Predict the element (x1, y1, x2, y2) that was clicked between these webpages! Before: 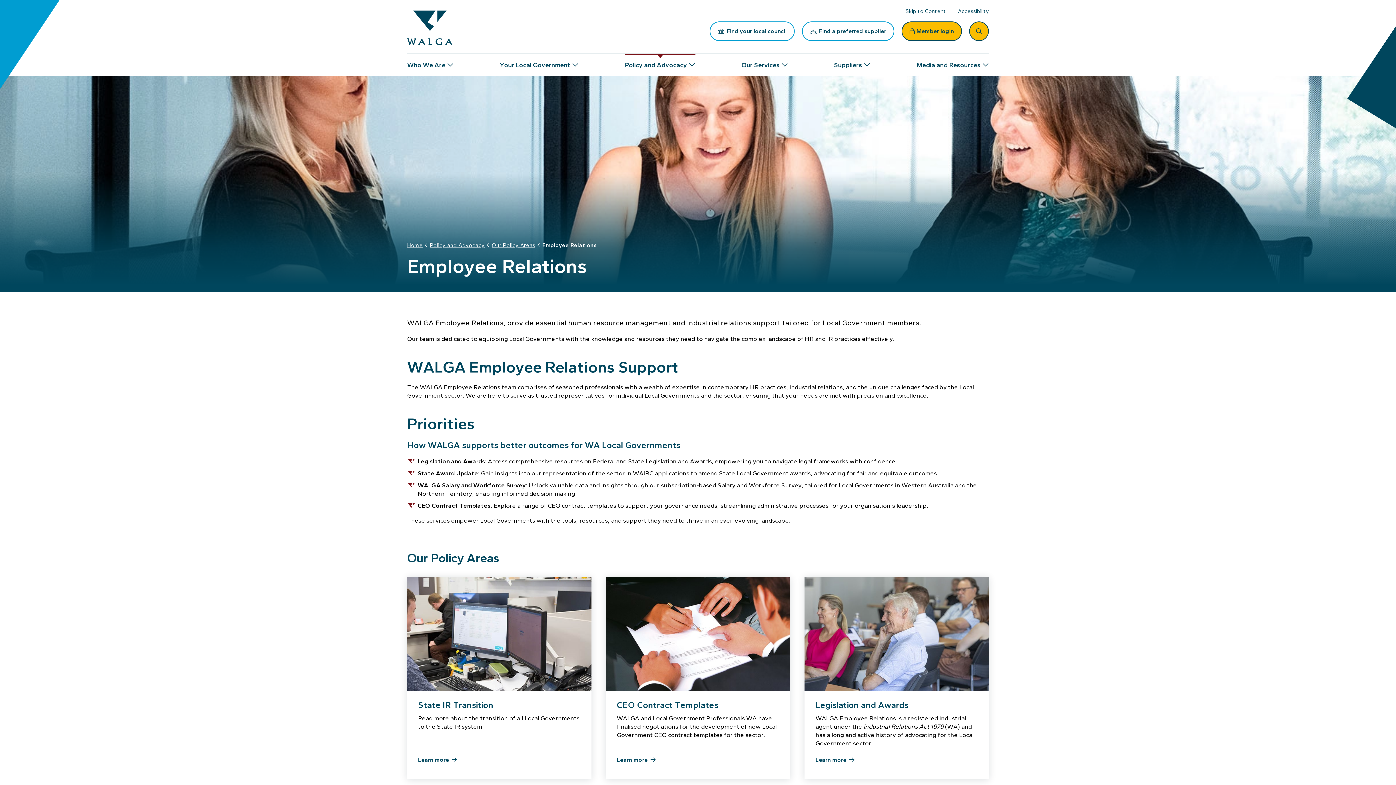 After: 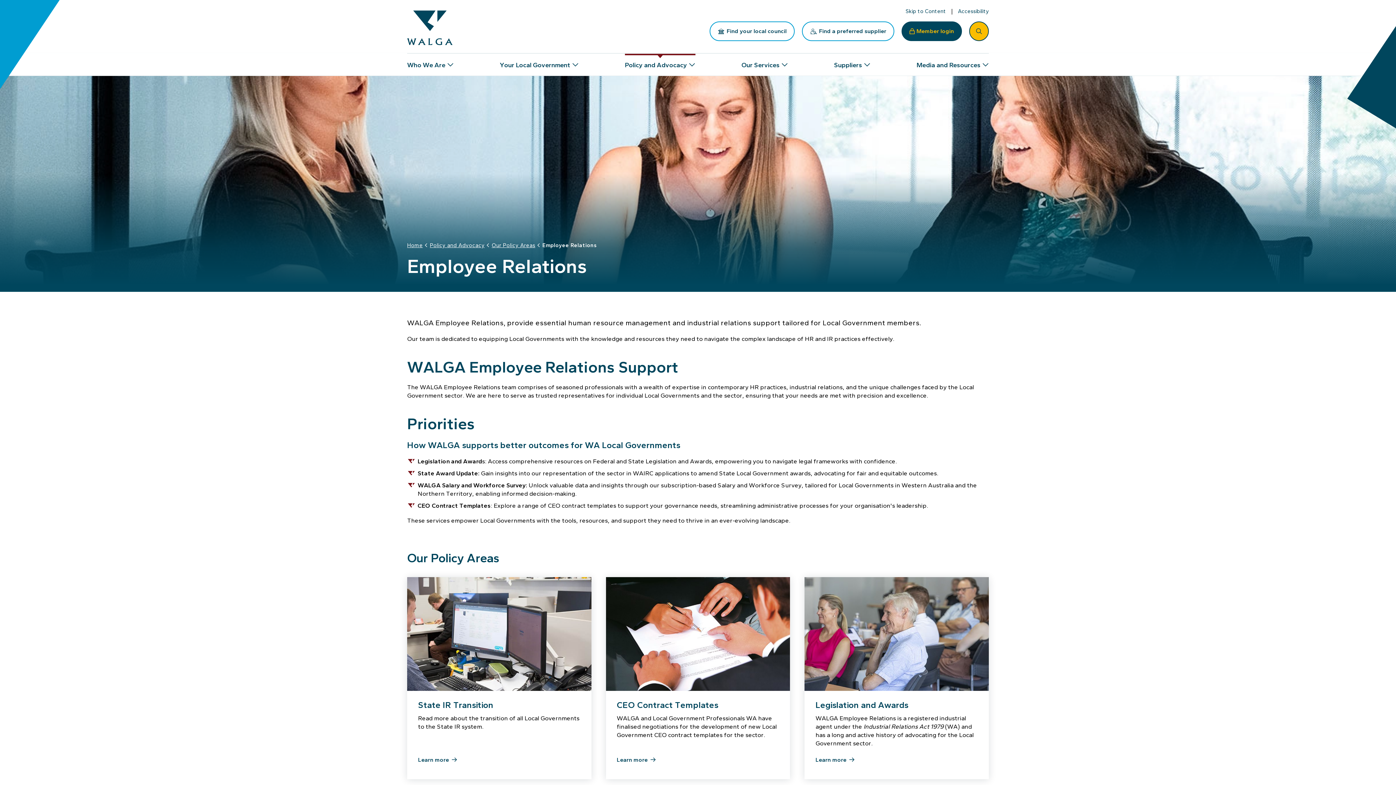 Action: label: Member login bbox: (901, 21, 962, 41)